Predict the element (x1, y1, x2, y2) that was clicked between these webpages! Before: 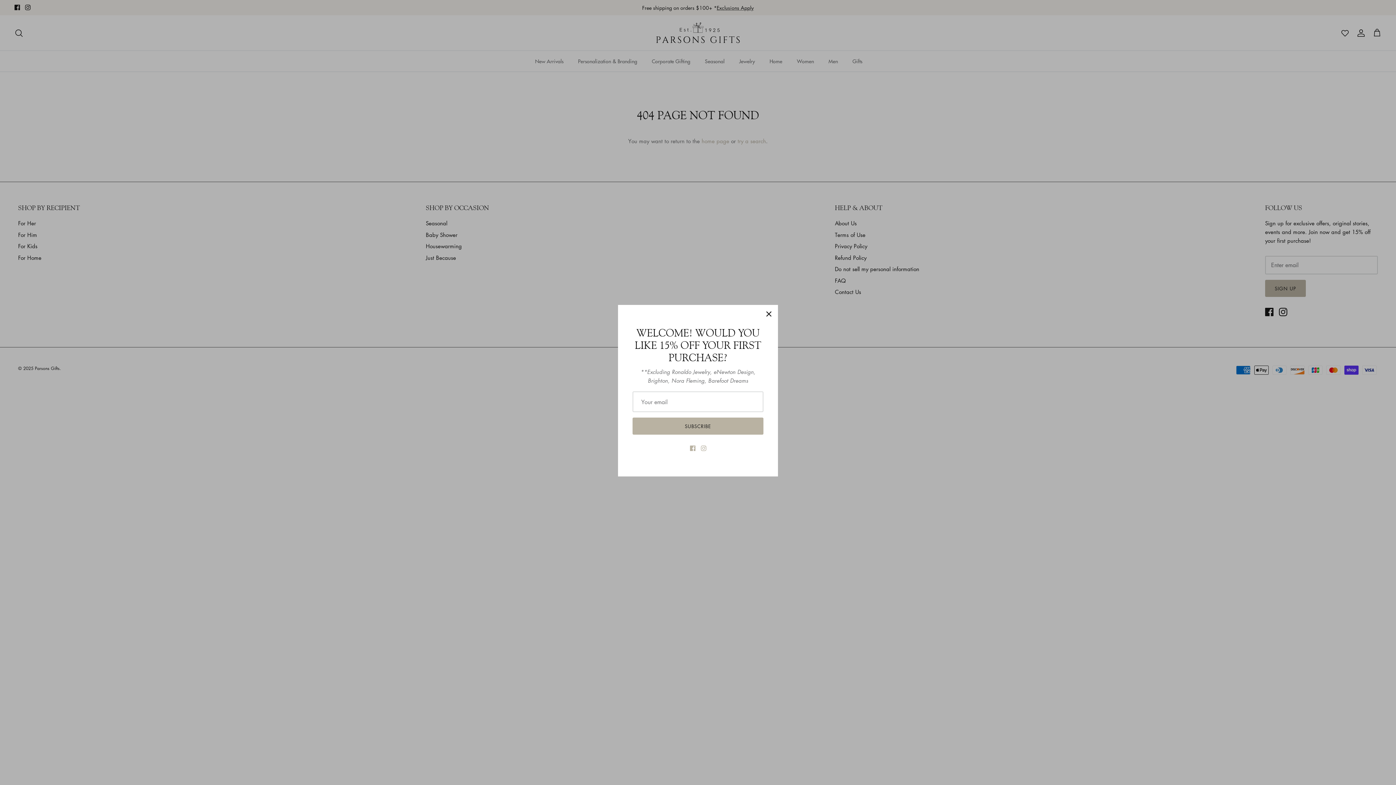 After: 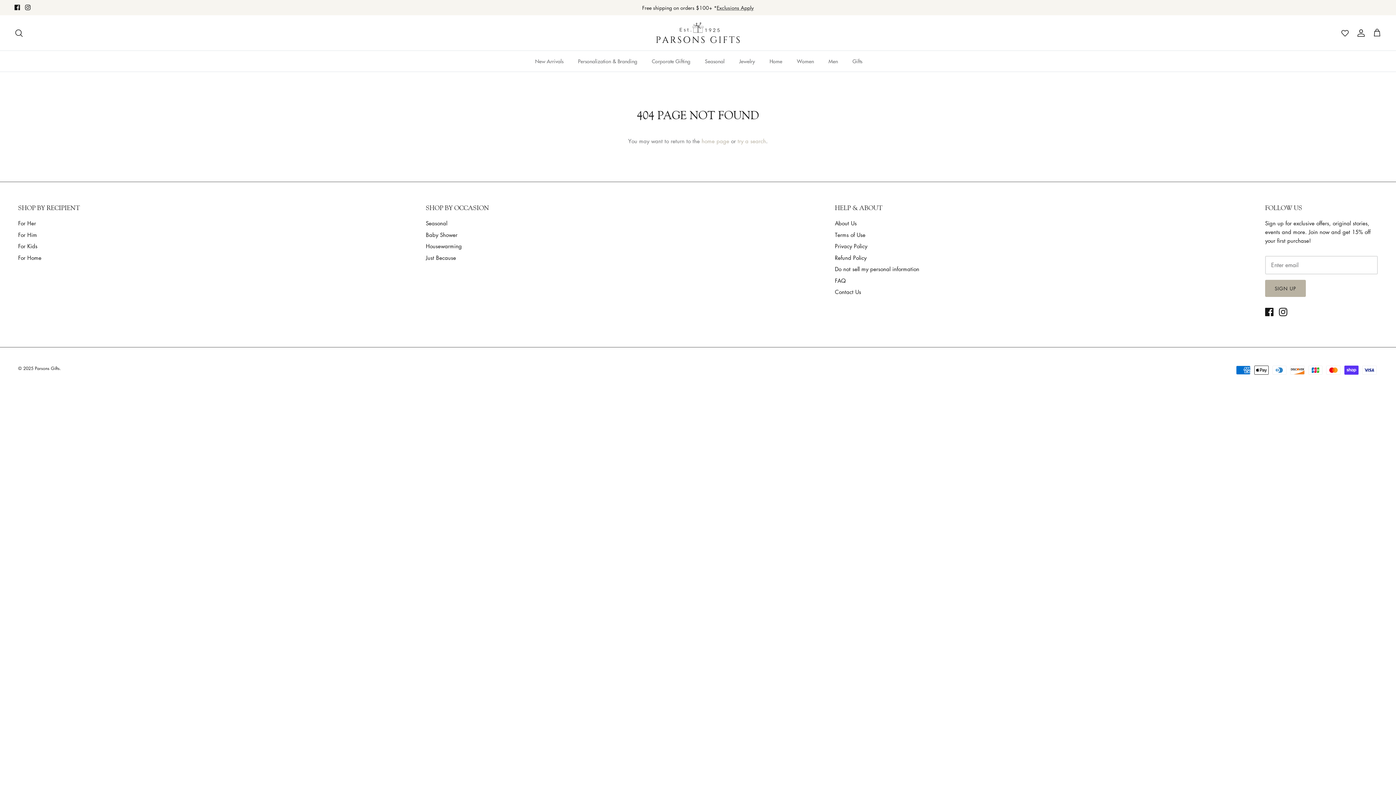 Action: label: Close bbox: (761, 306, 777, 322)